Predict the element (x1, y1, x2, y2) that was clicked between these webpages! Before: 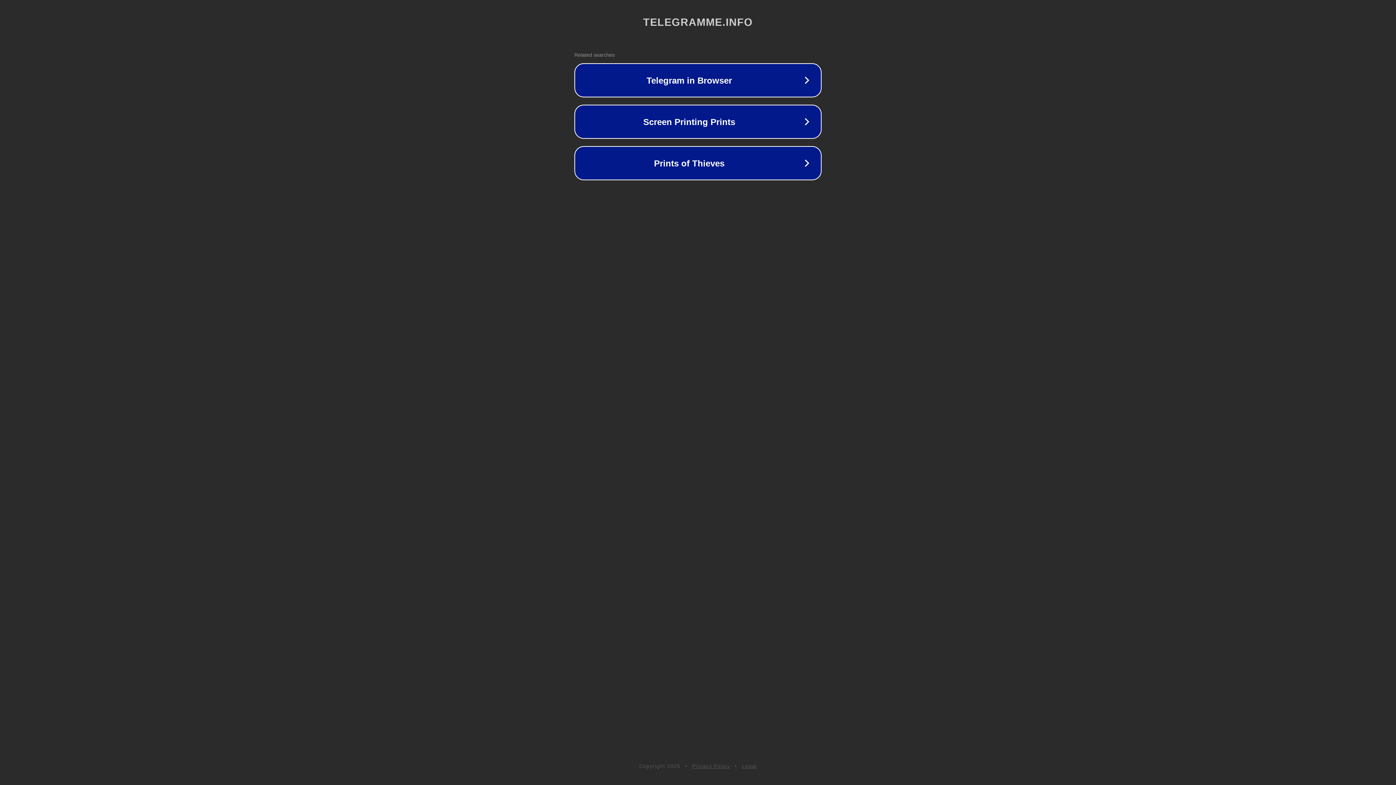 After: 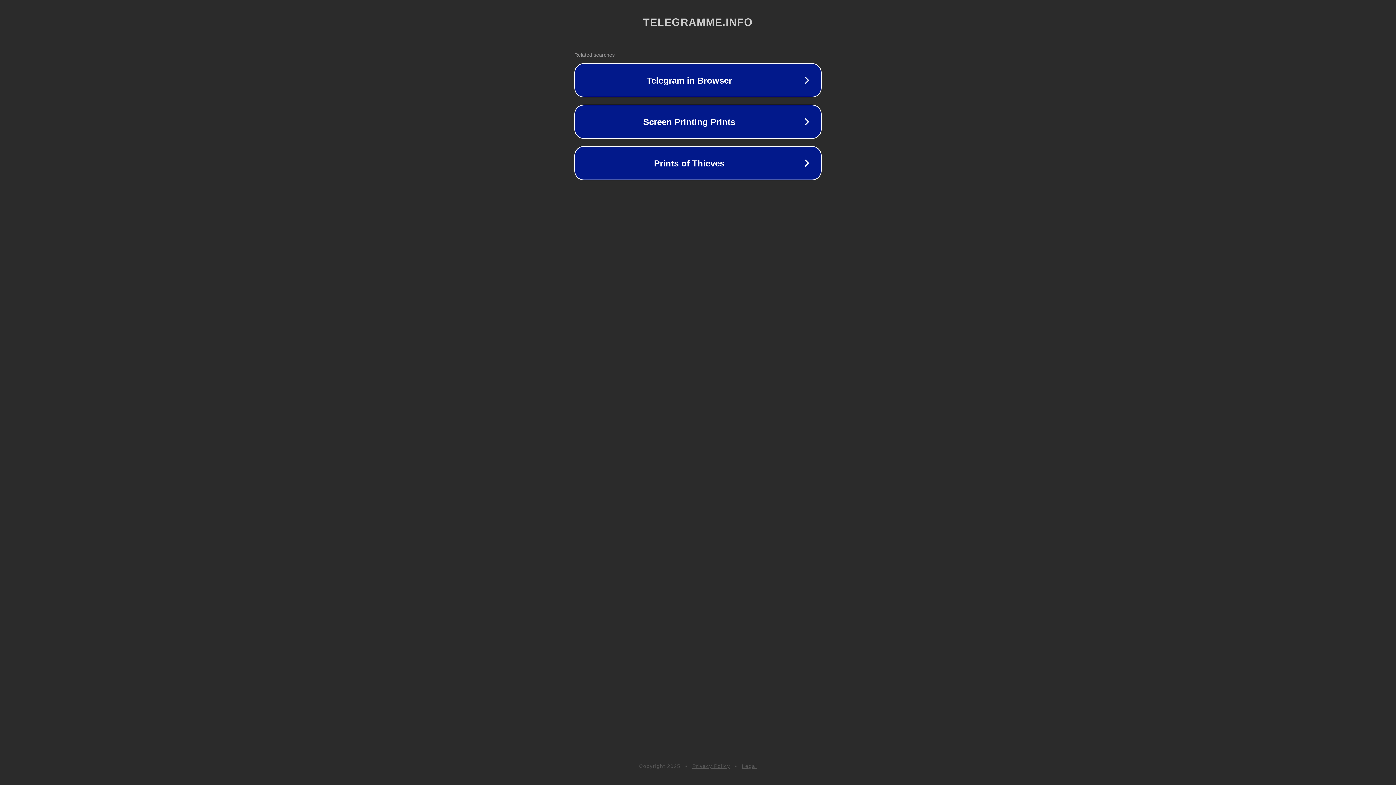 Action: bbox: (692, 763, 730, 769) label: Privacy Policy